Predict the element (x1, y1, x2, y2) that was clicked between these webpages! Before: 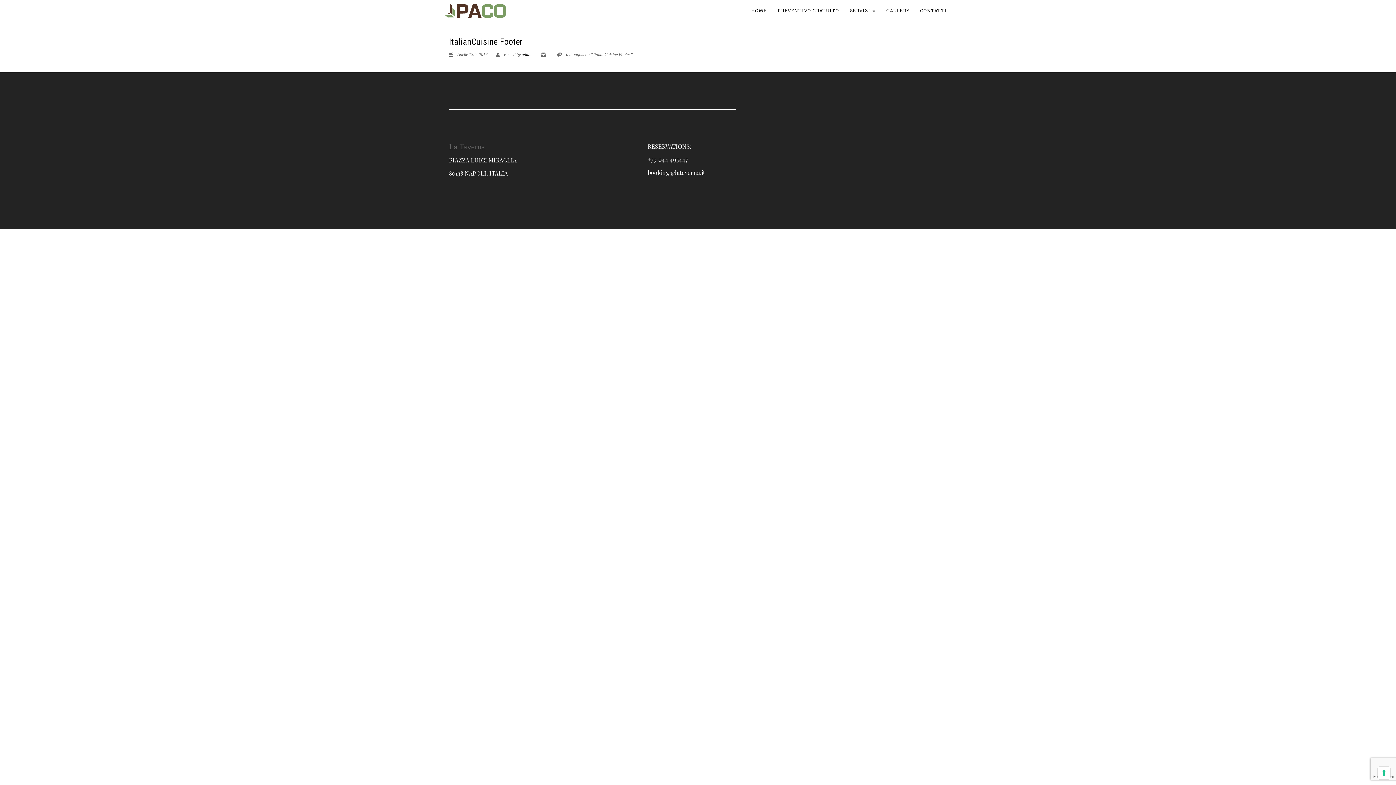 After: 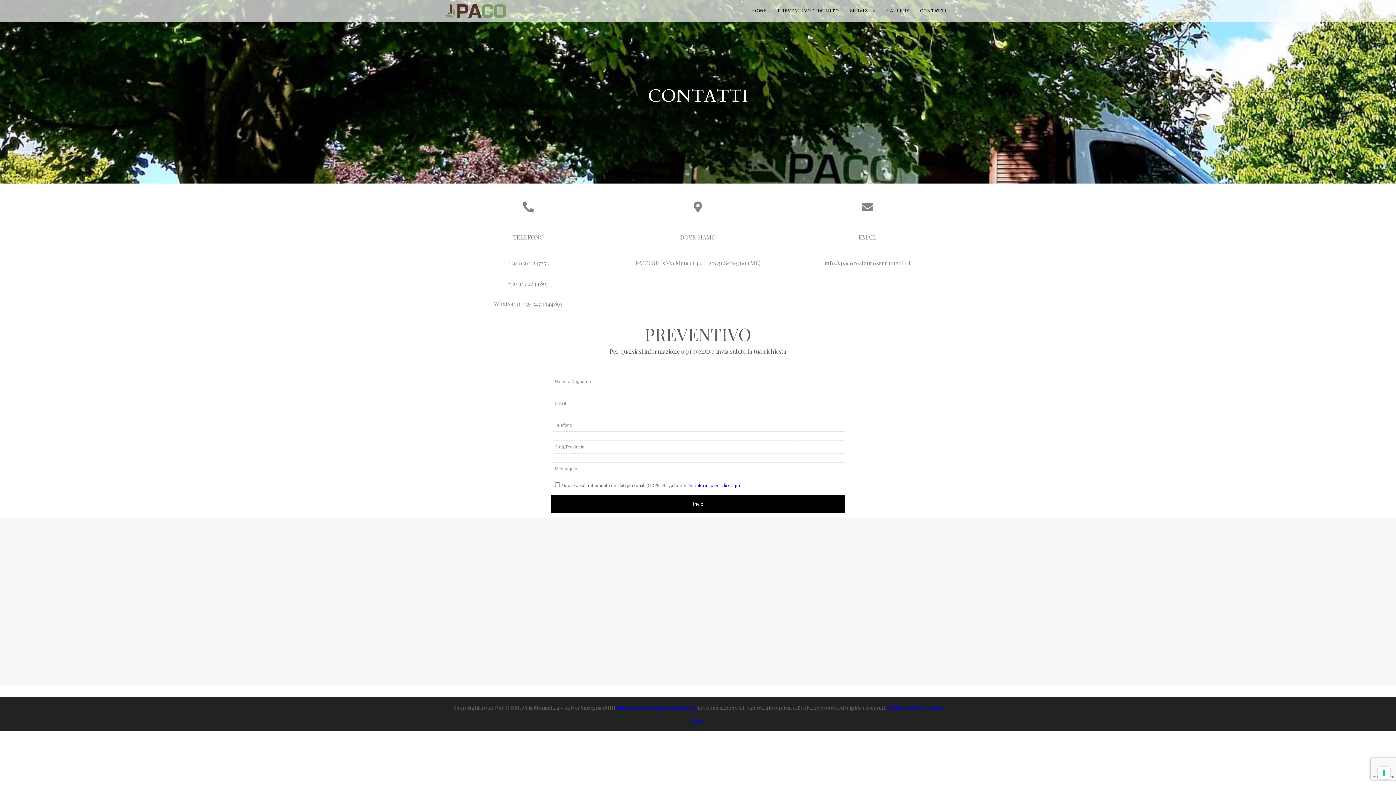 Action: label: CONTATTI bbox: (914, 0, 952, 21)